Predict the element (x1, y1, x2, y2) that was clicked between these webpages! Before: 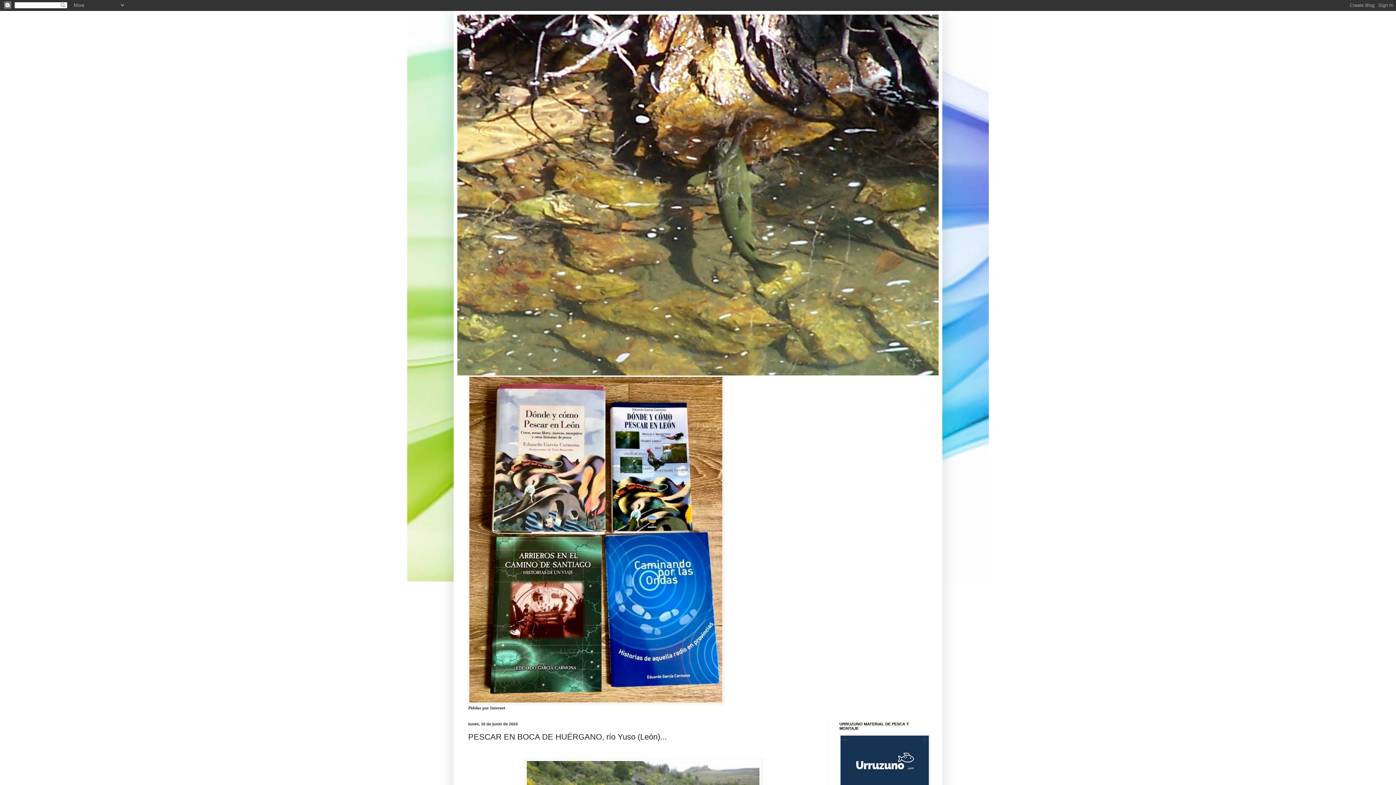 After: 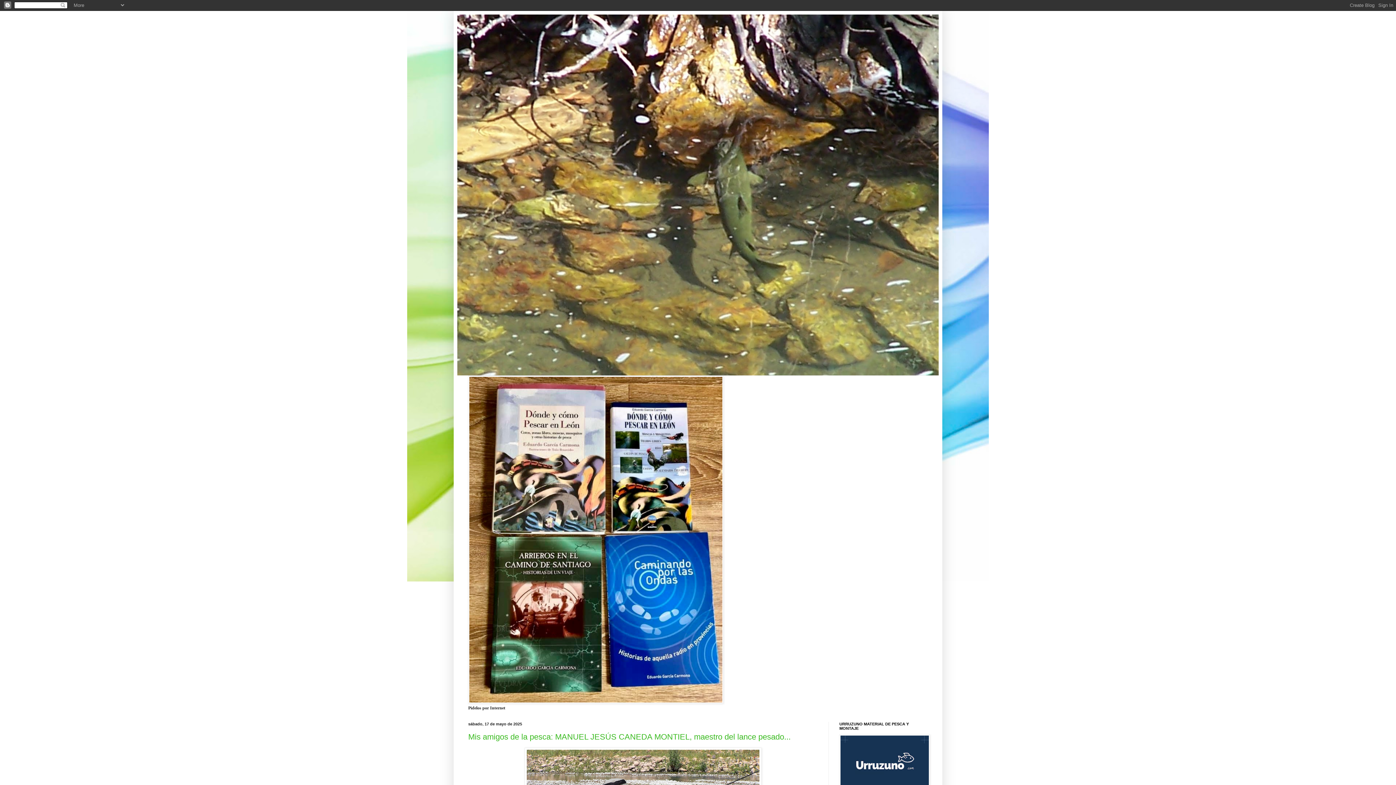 Action: bbox: (457, 14, 938, 375)